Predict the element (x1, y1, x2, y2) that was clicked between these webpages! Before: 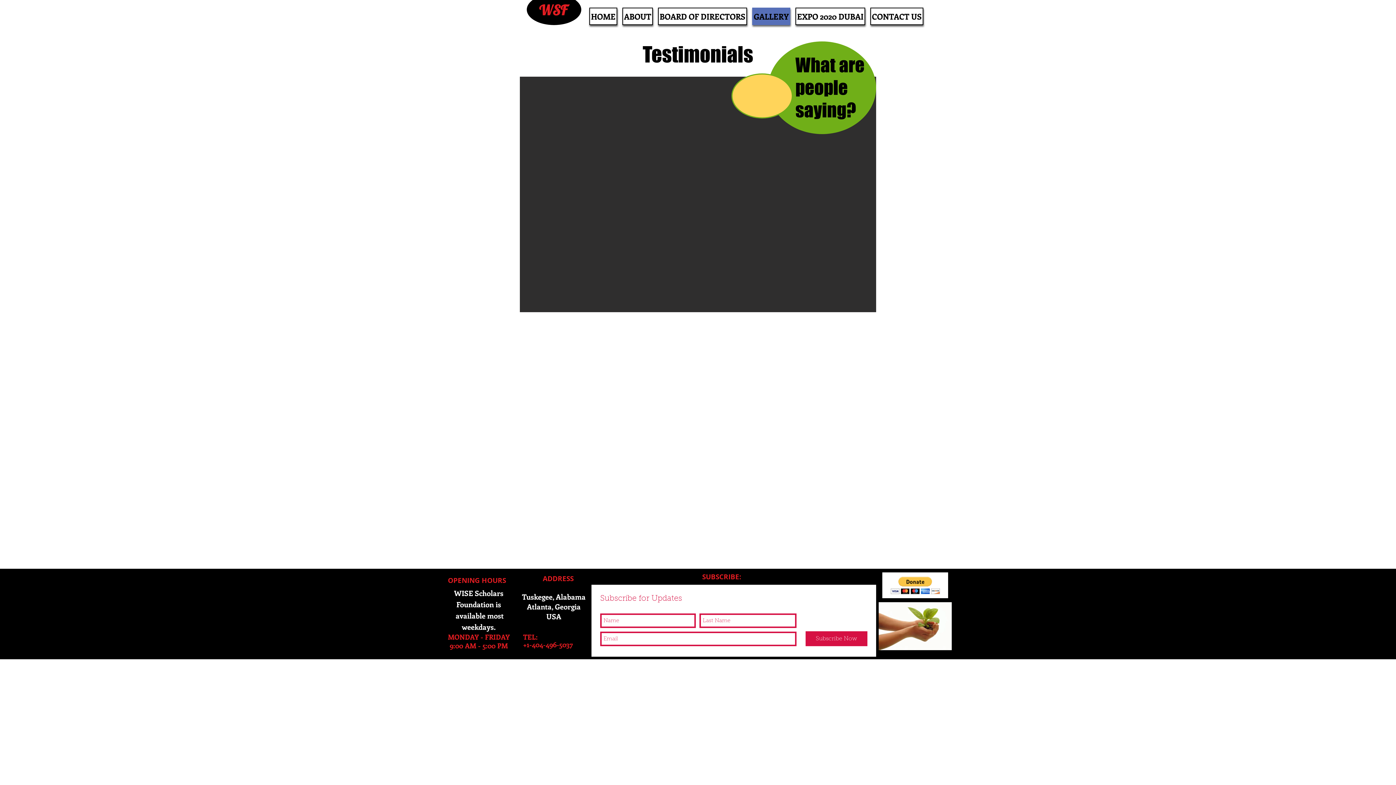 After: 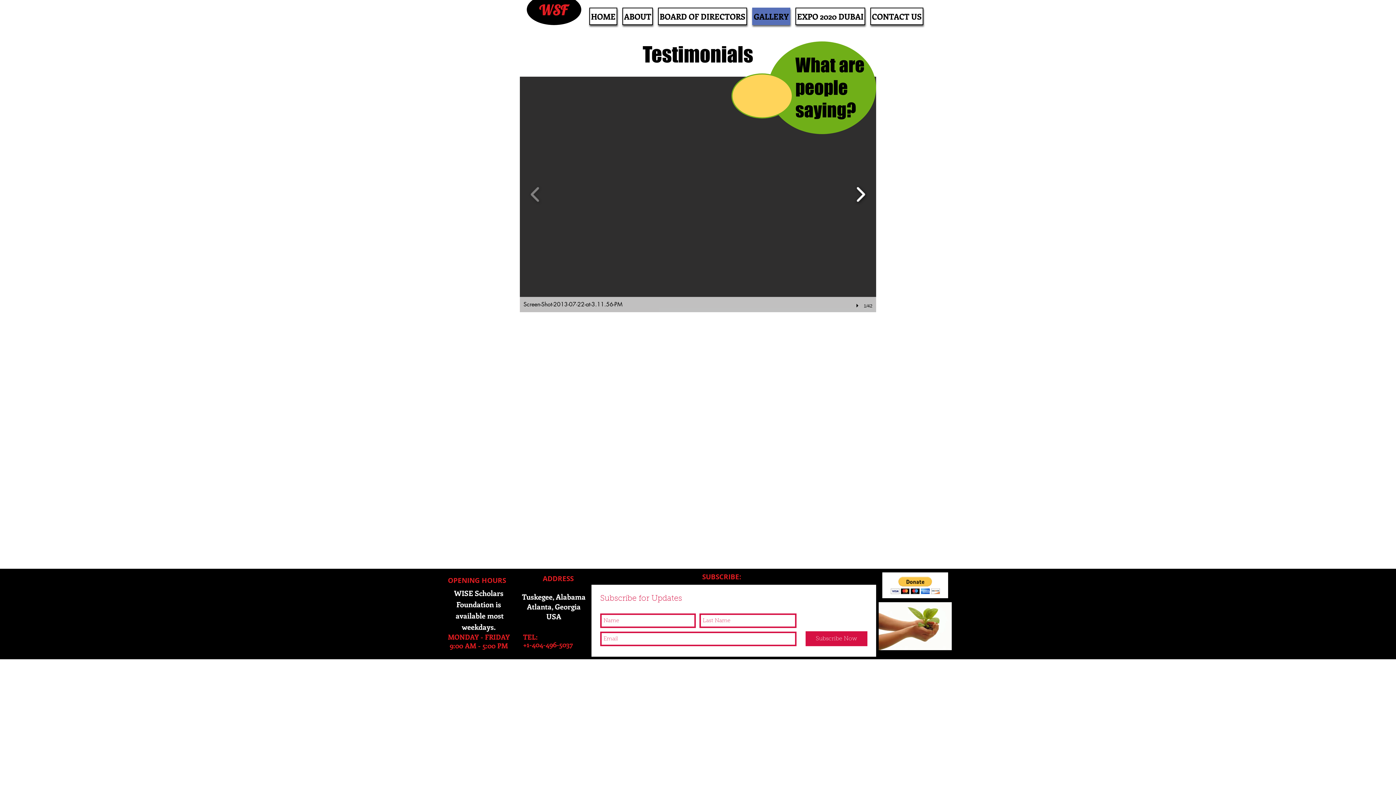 Action: bbox: (852, 181, 869, 207)